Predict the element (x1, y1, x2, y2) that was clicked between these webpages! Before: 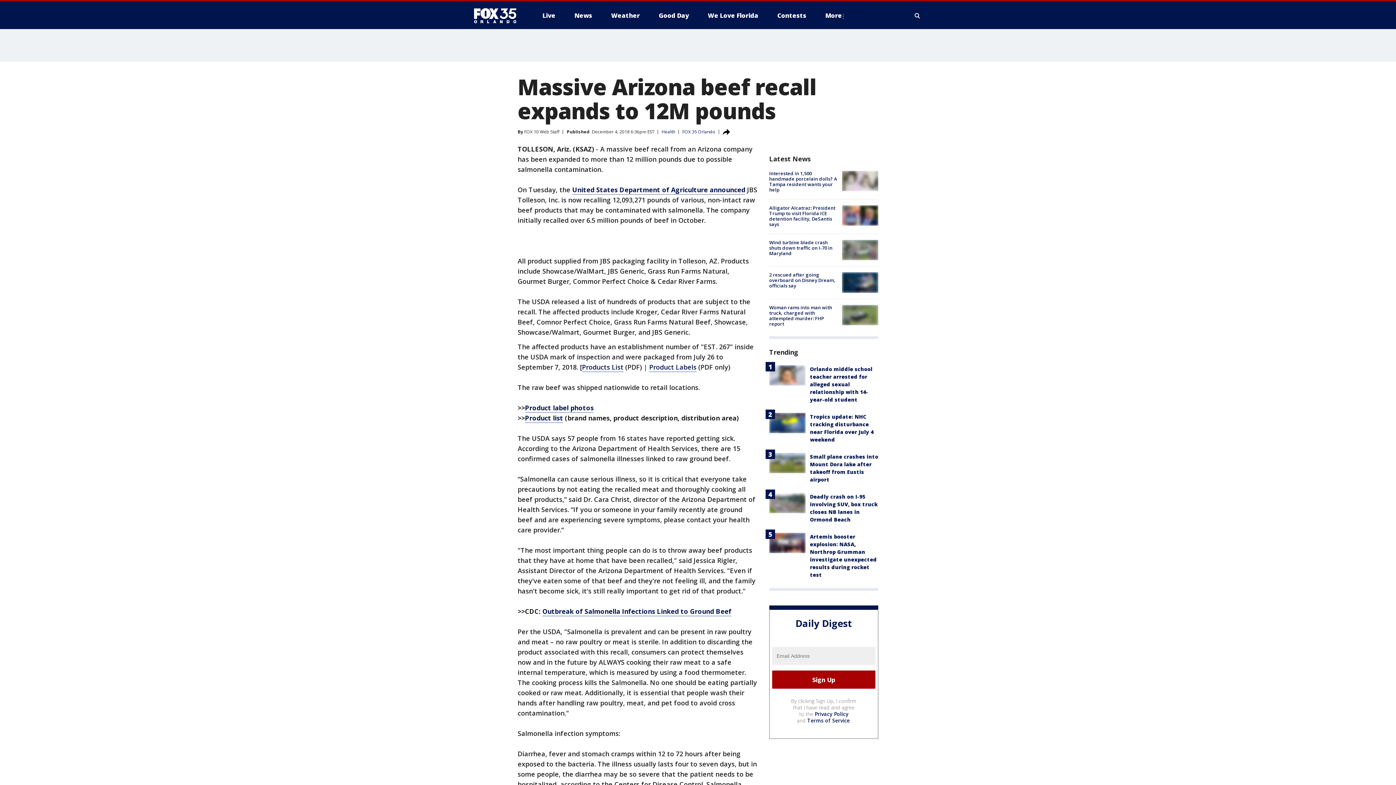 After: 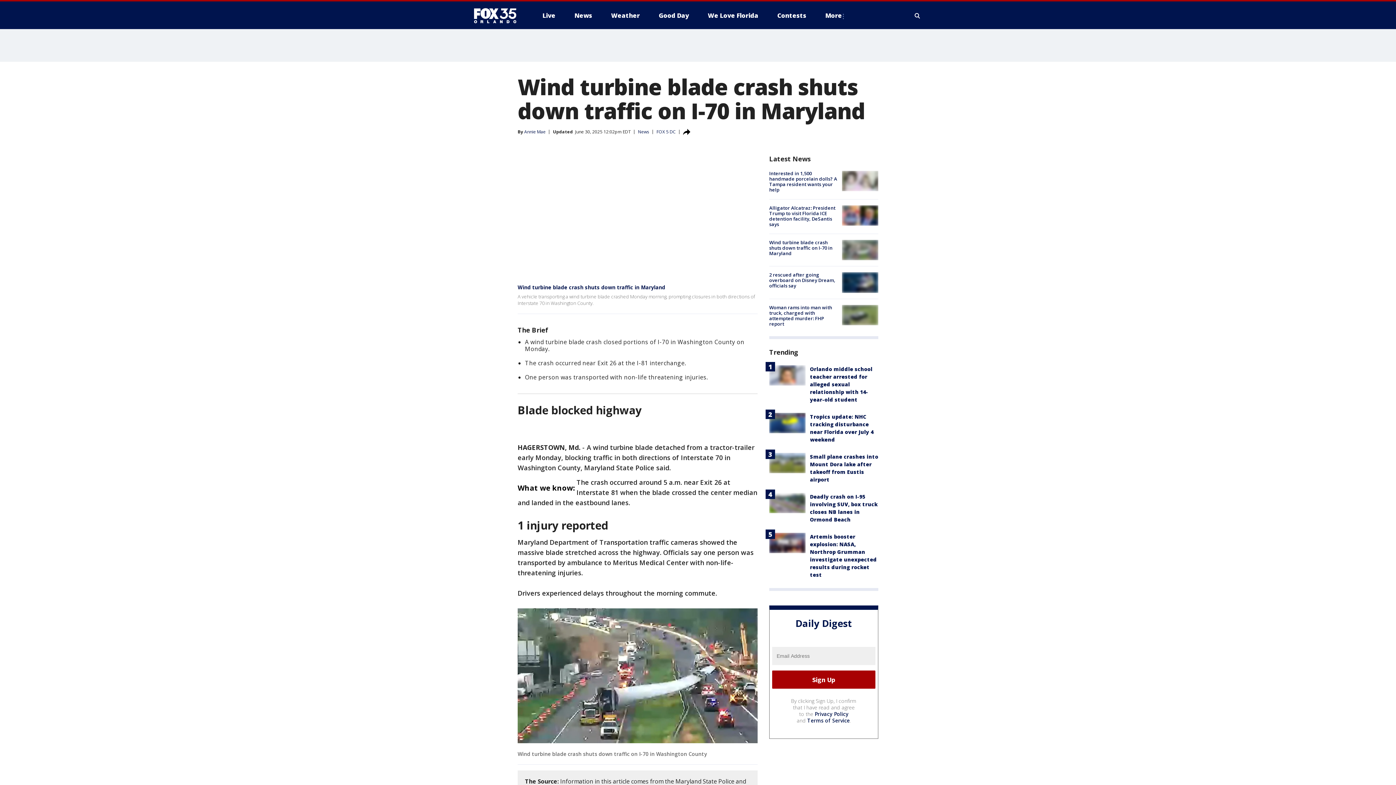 Action: label: Wind turbine blade crash shuts down traffic on I-70 in Maryland bbox: (769, 239, 832, 256)